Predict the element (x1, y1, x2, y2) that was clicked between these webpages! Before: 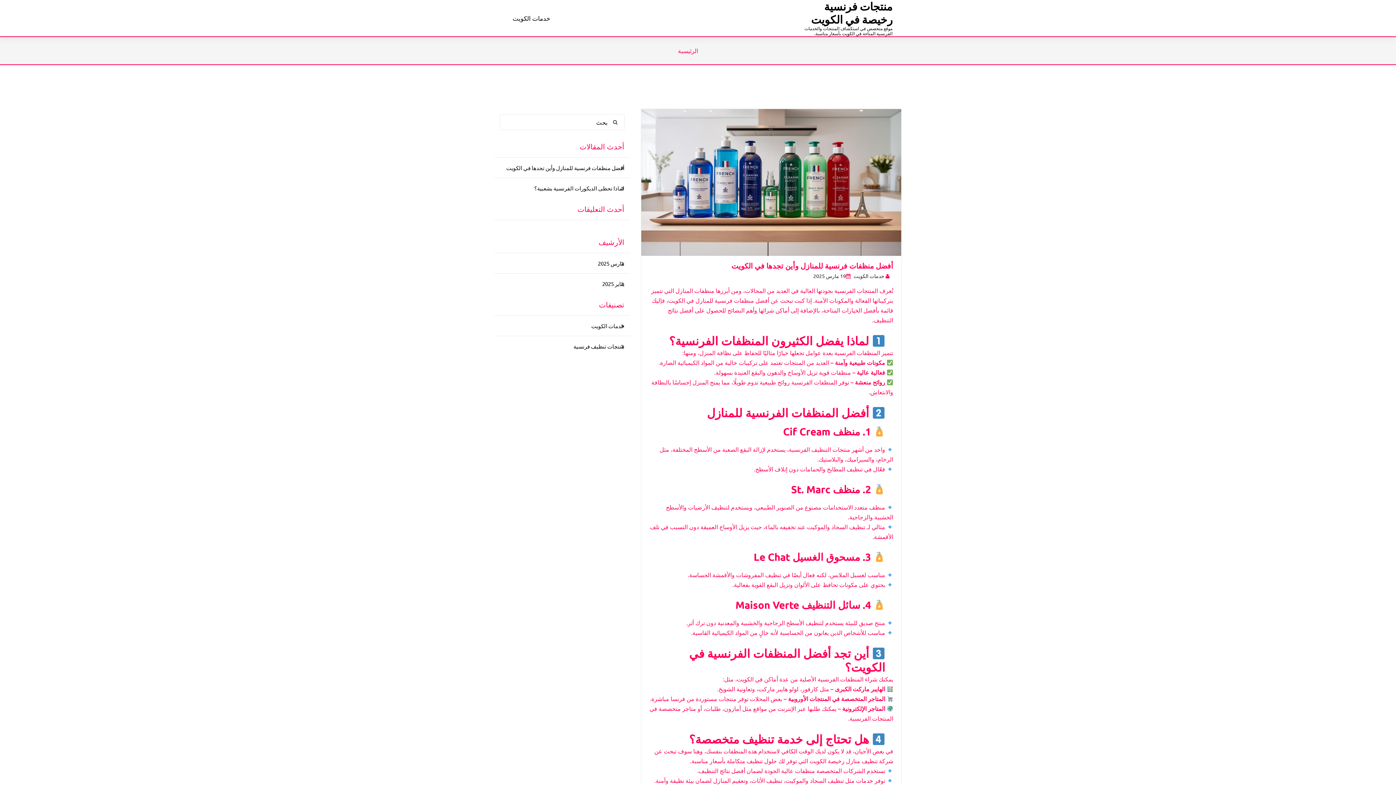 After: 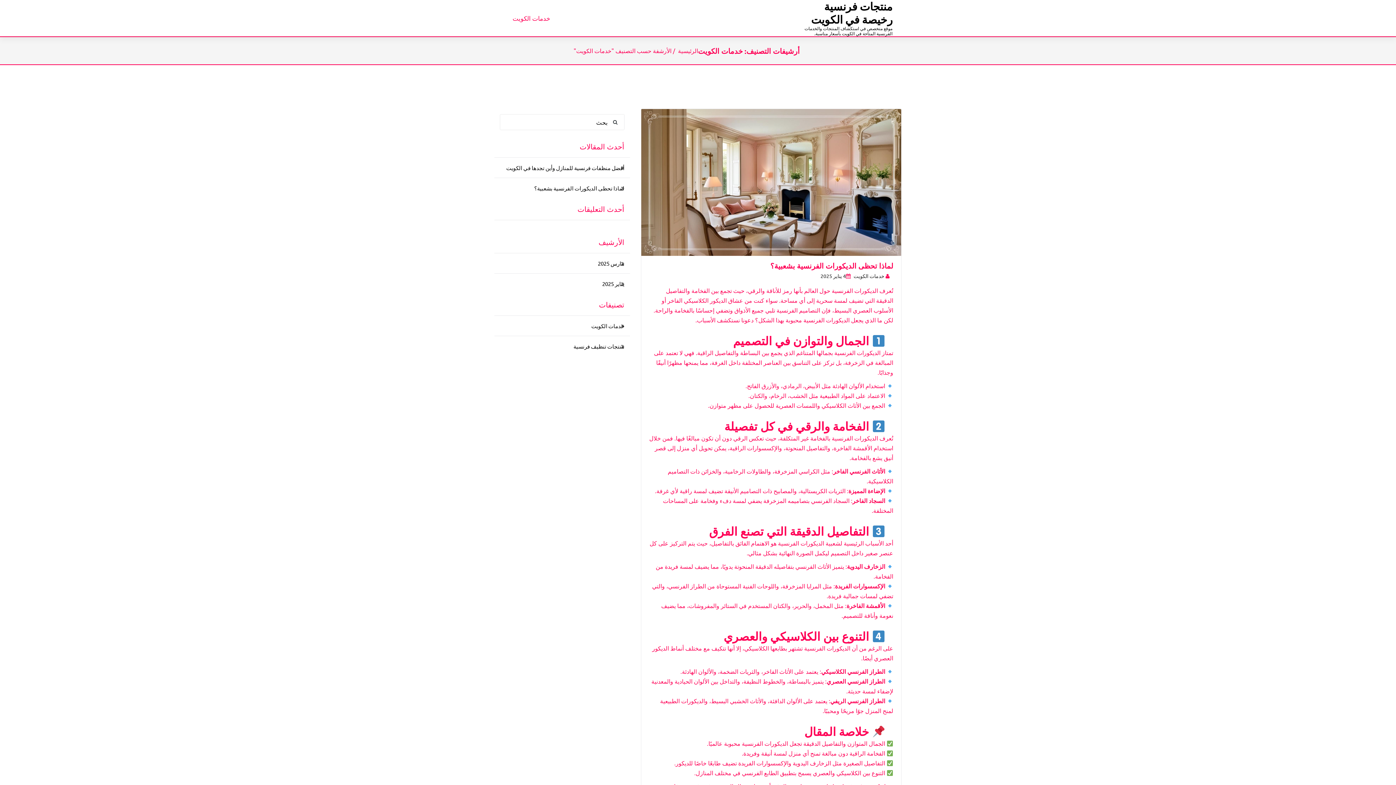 Action: bbox: (494, 316, 630, 336) label: خدمات الكويت